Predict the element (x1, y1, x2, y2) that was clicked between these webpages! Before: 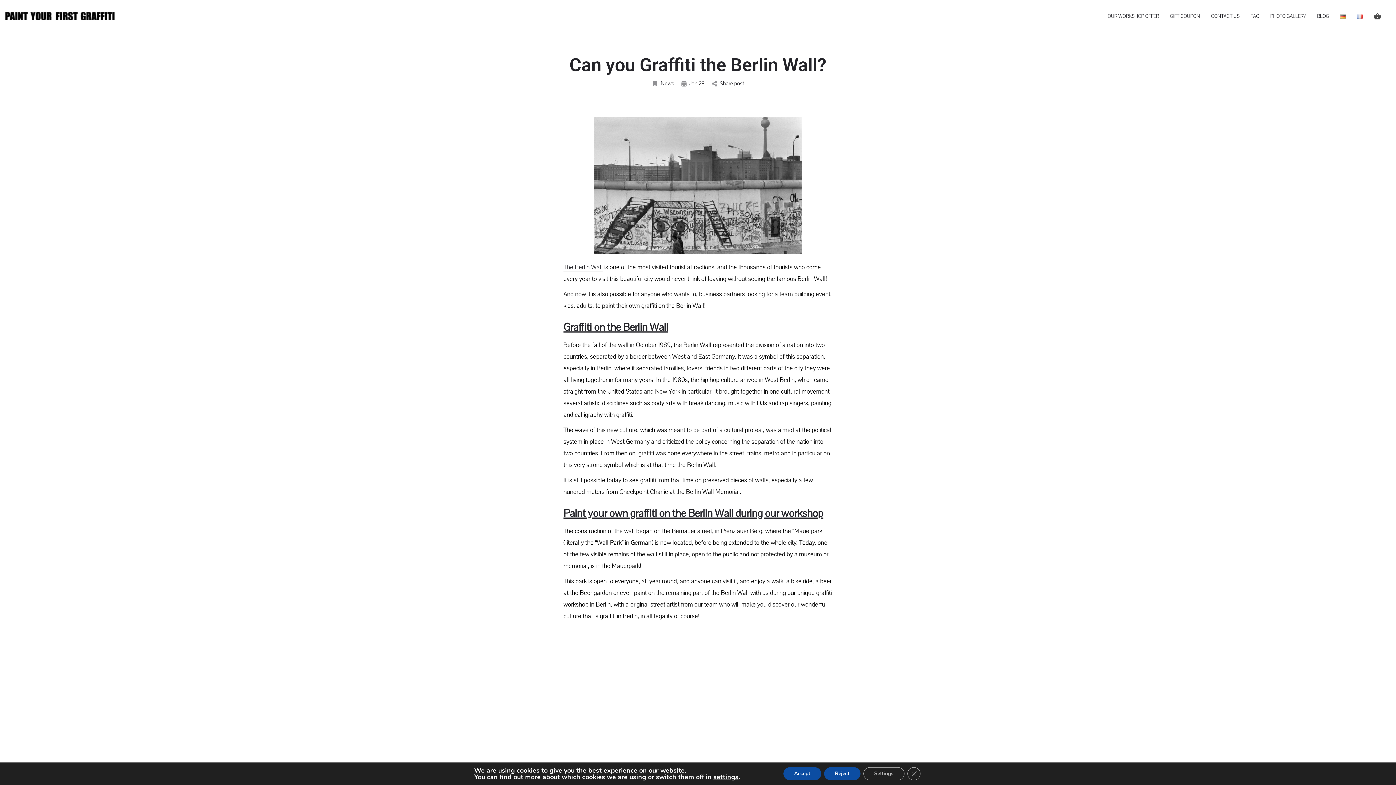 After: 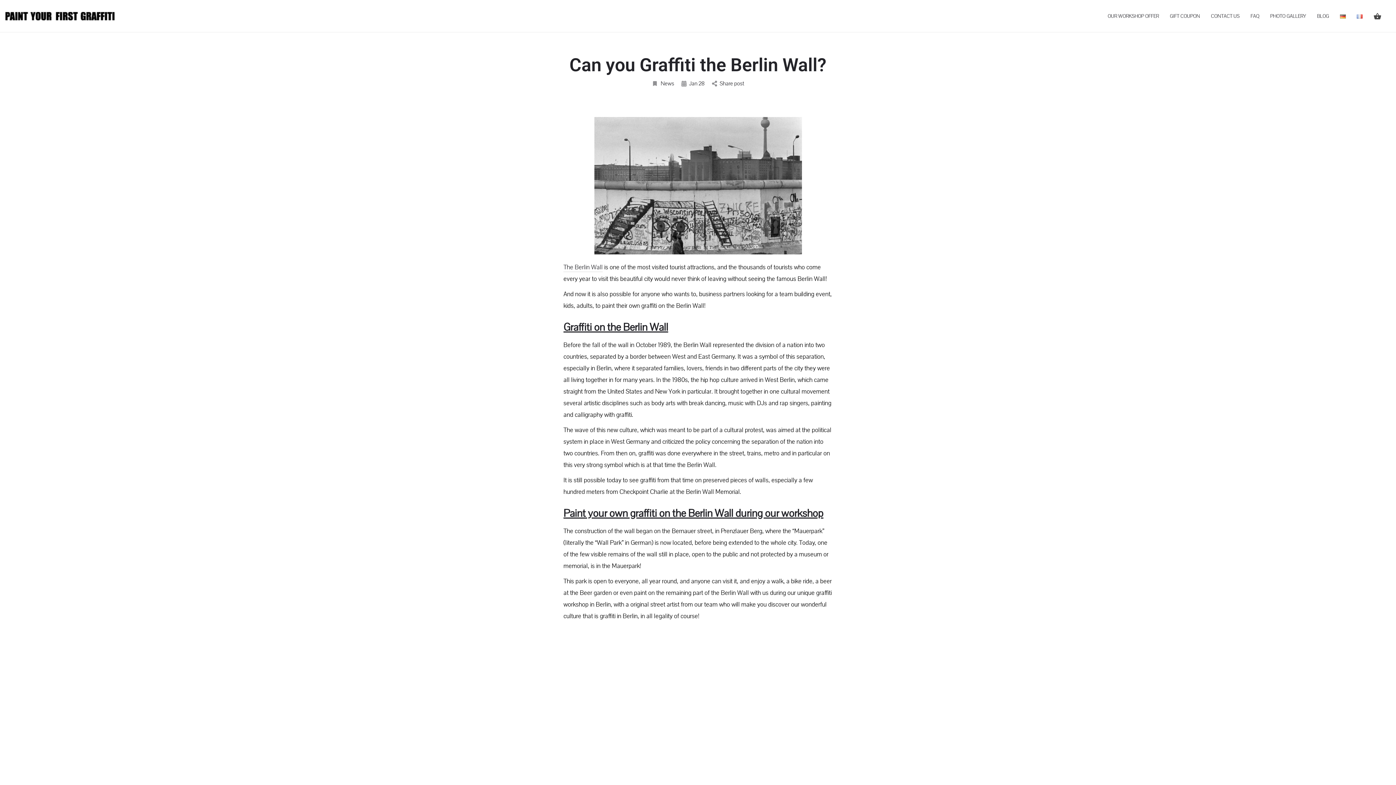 Action: bbox: (824, 767, 860, 780) label: Reject